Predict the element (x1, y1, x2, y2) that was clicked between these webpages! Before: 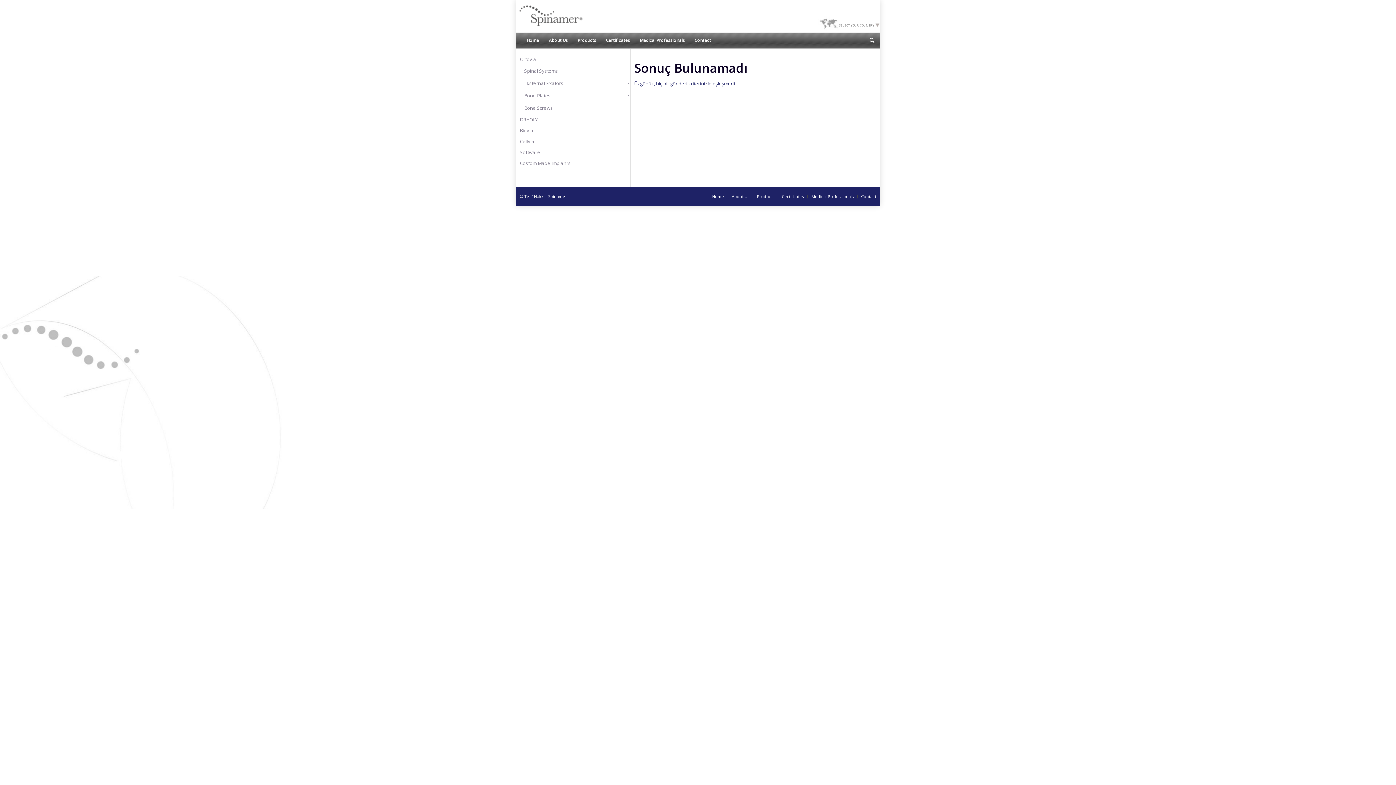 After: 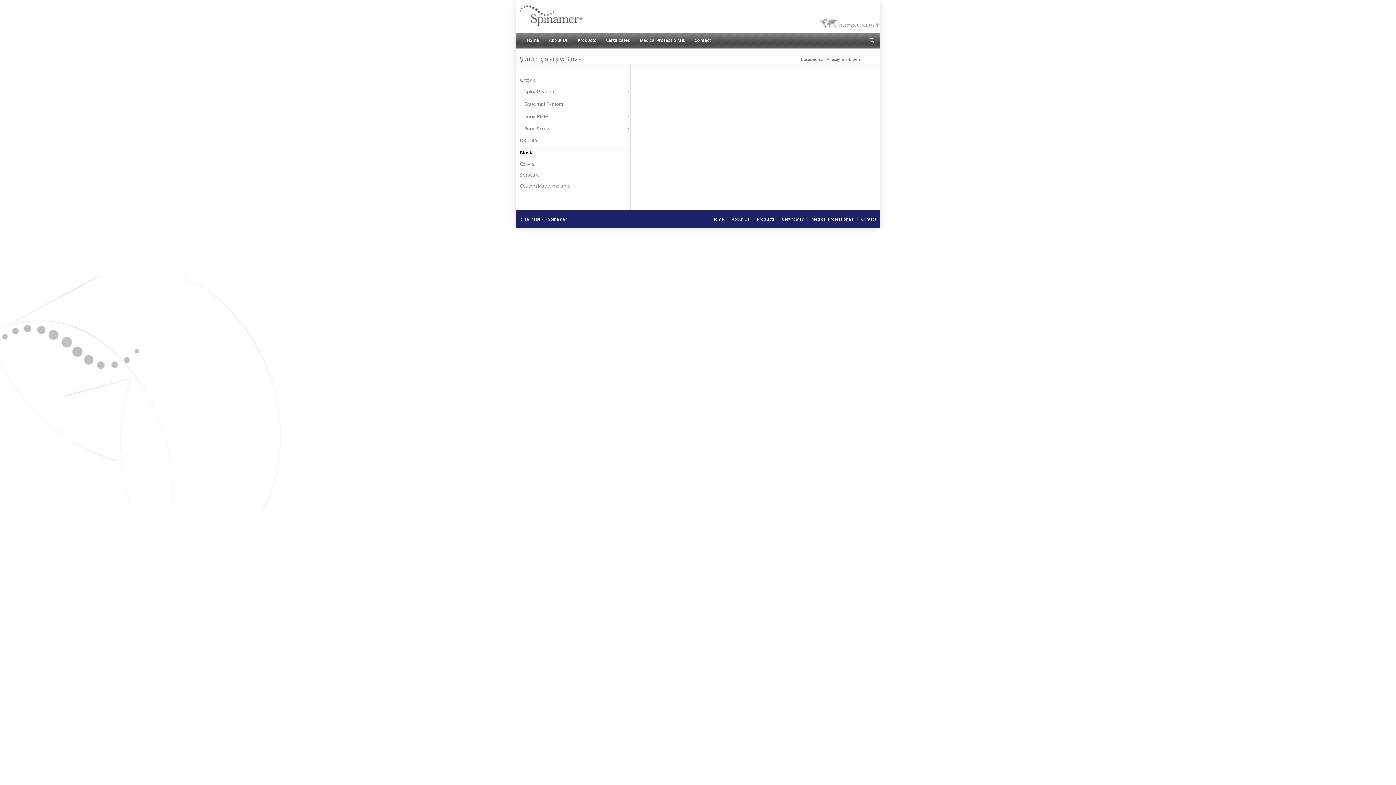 Action: bbox: (520, 125, 630, 136) label: Biovia